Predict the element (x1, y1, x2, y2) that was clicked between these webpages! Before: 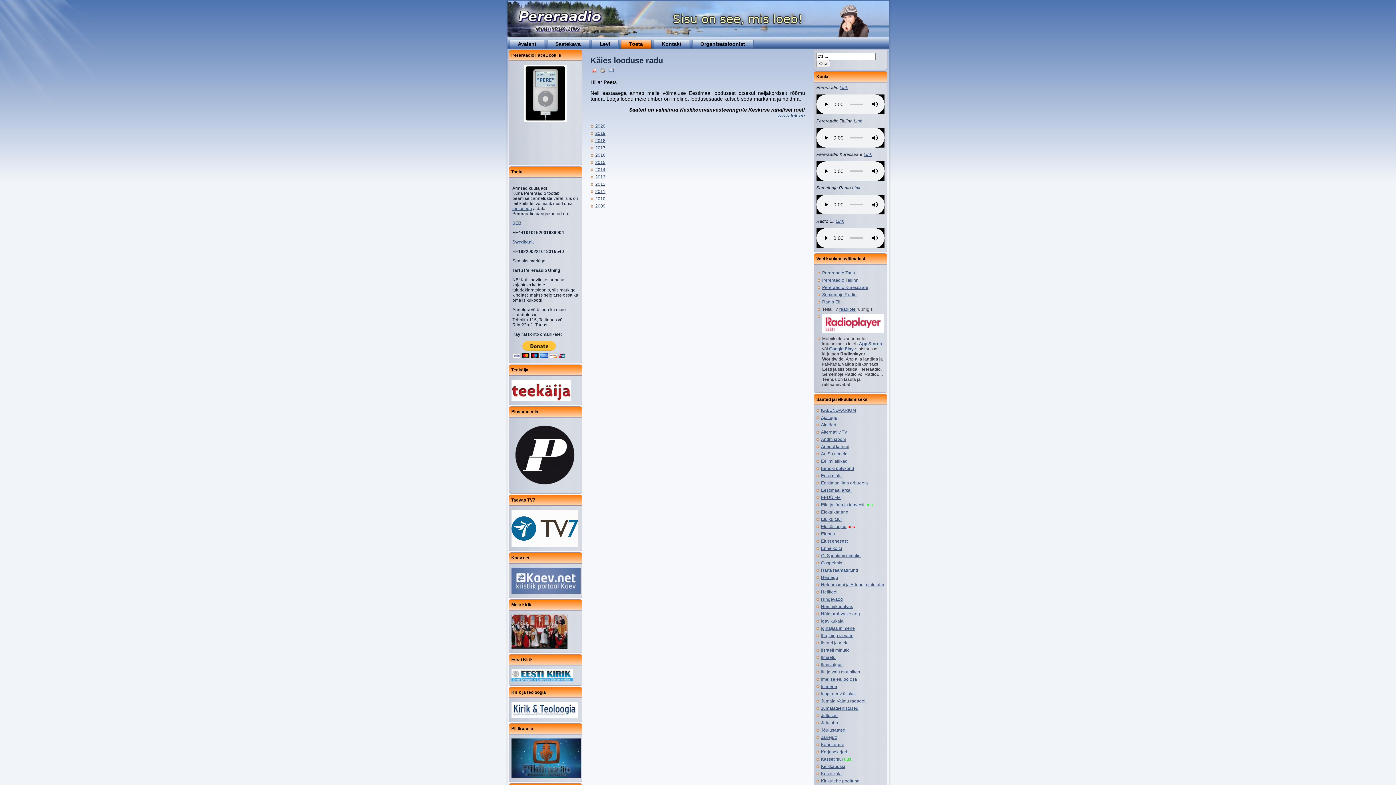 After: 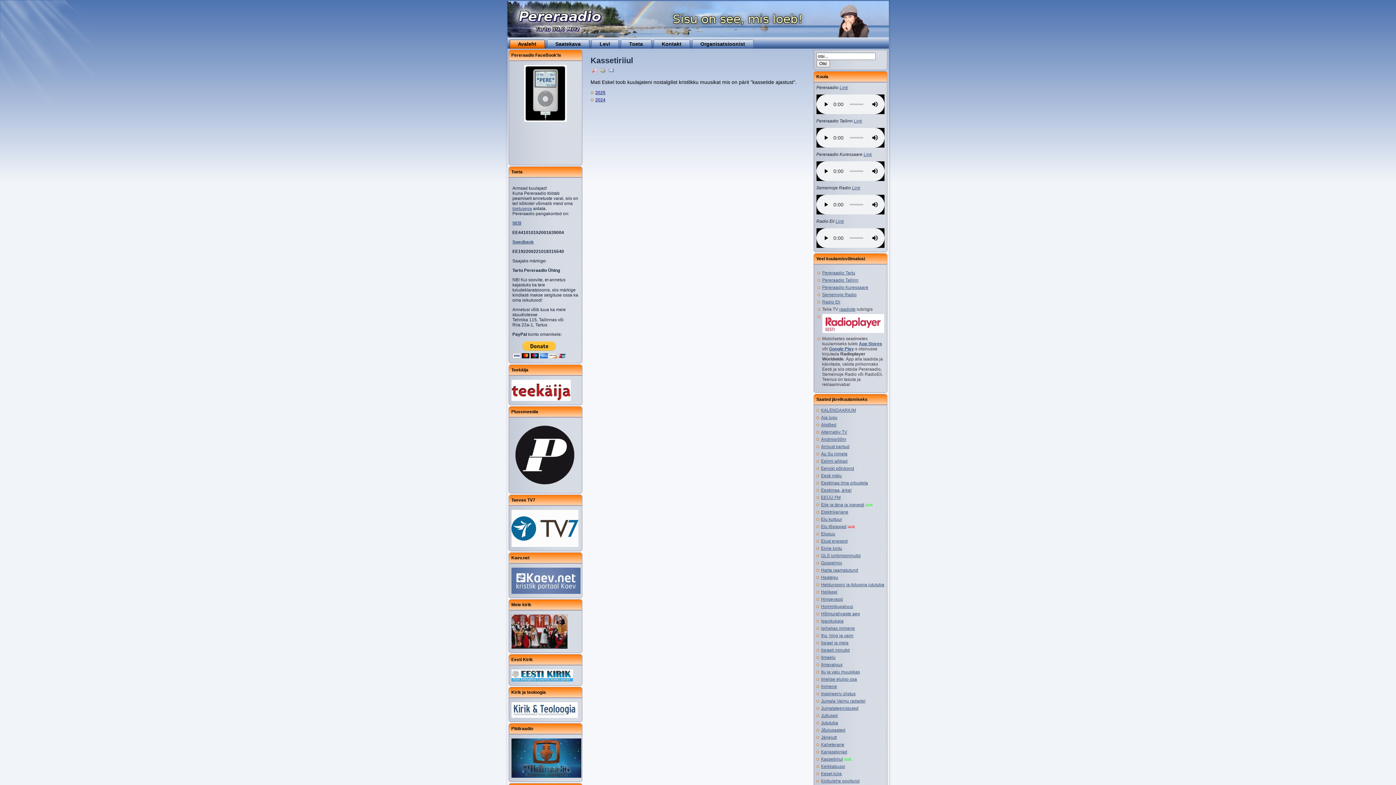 Action: label: Kassetiriiul bbox: (821, 757, 843, 762)